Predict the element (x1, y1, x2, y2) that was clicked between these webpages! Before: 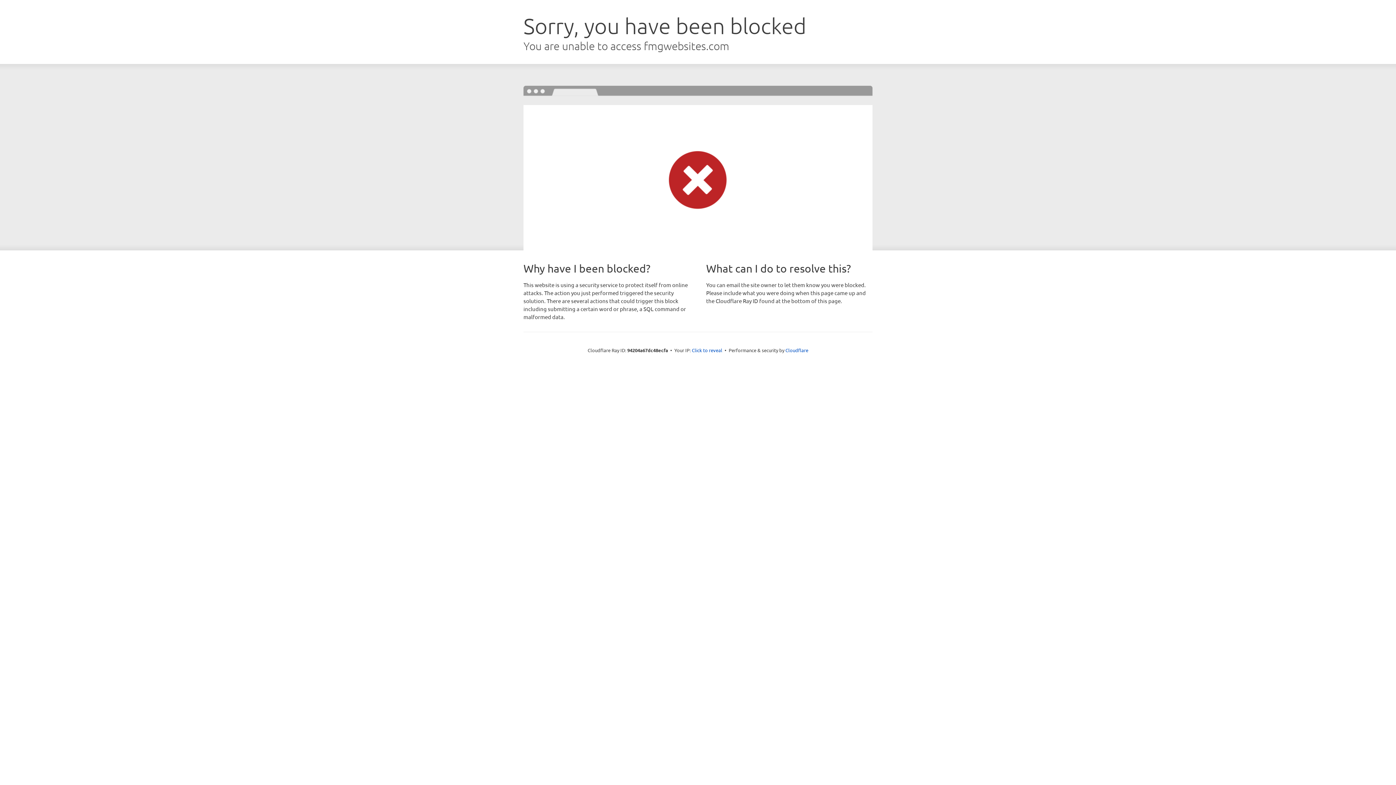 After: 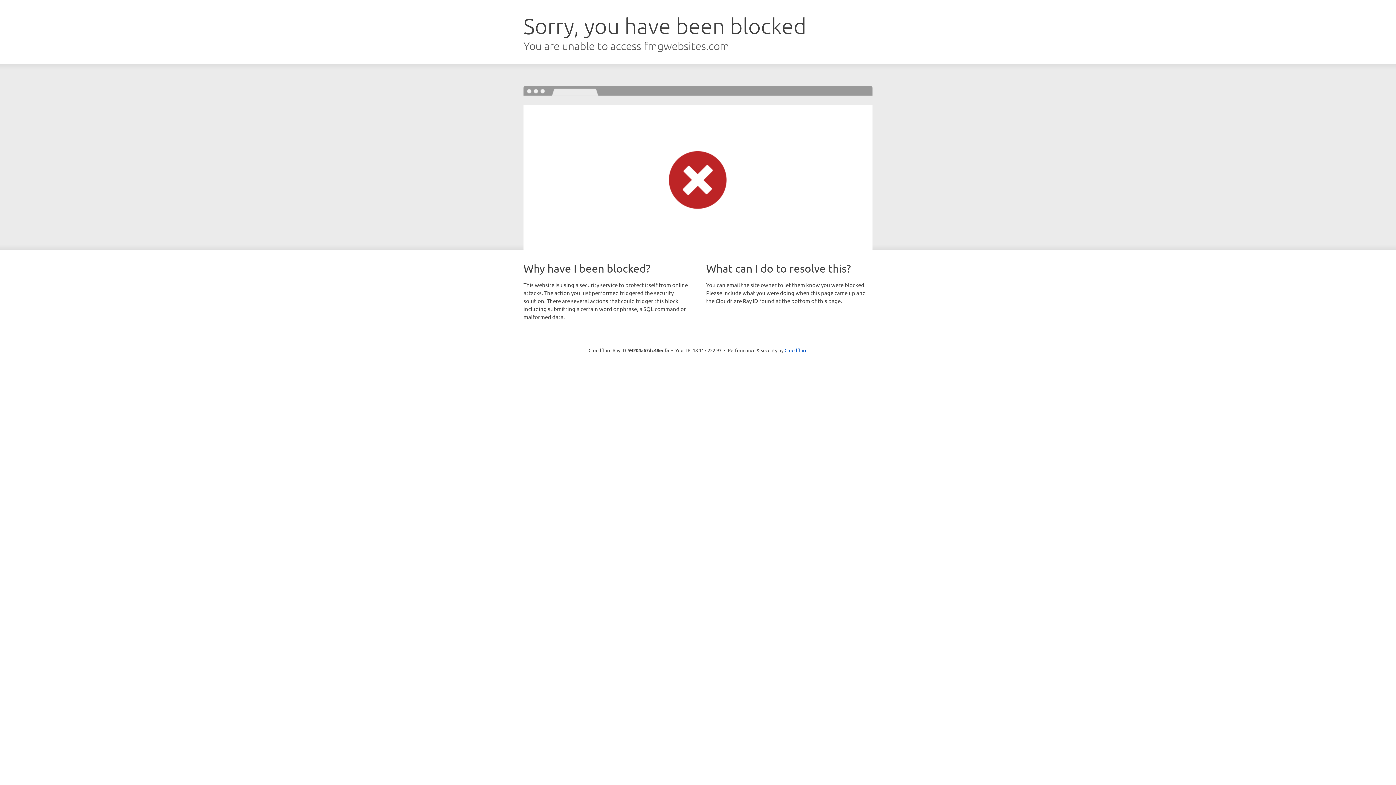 Action: label: Click to reveal bbox: (692, 346, 722, 353)